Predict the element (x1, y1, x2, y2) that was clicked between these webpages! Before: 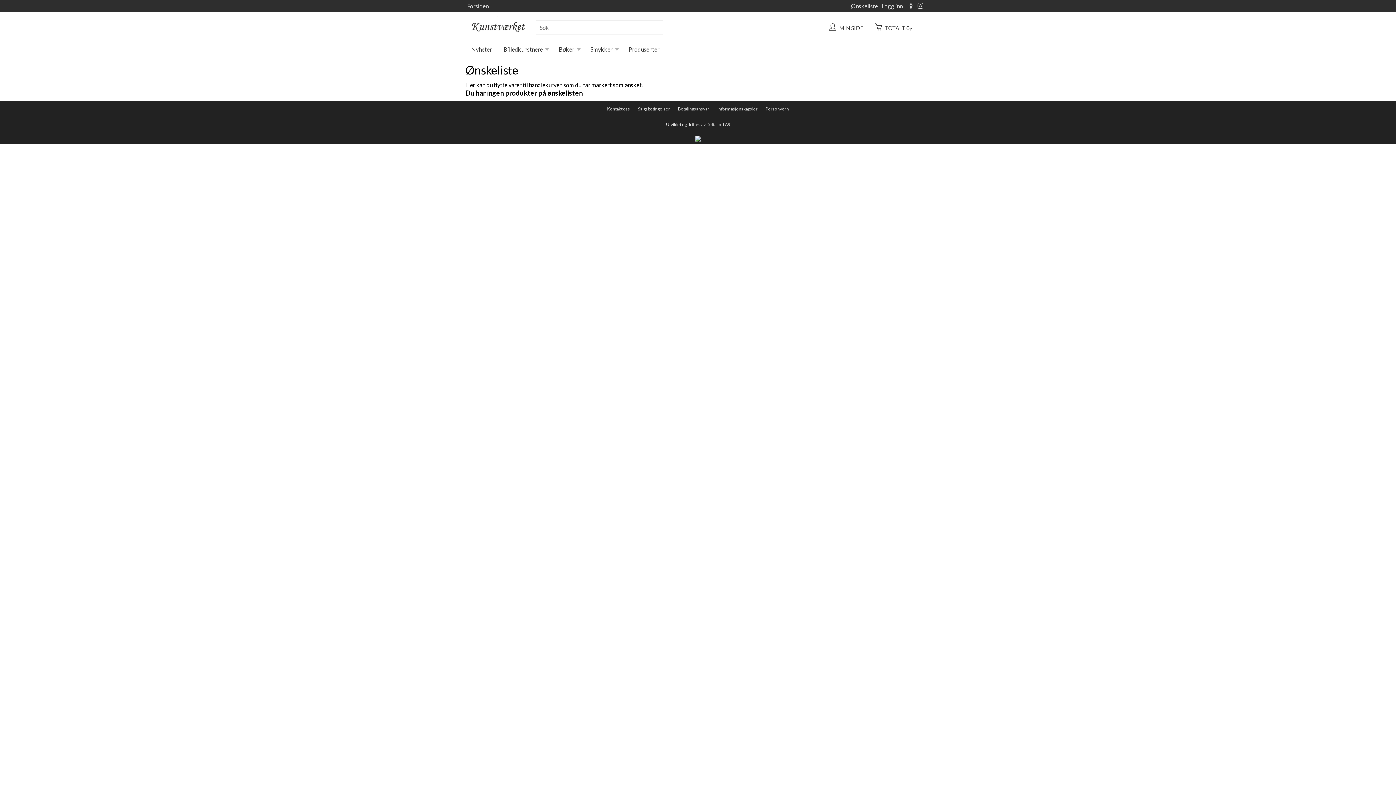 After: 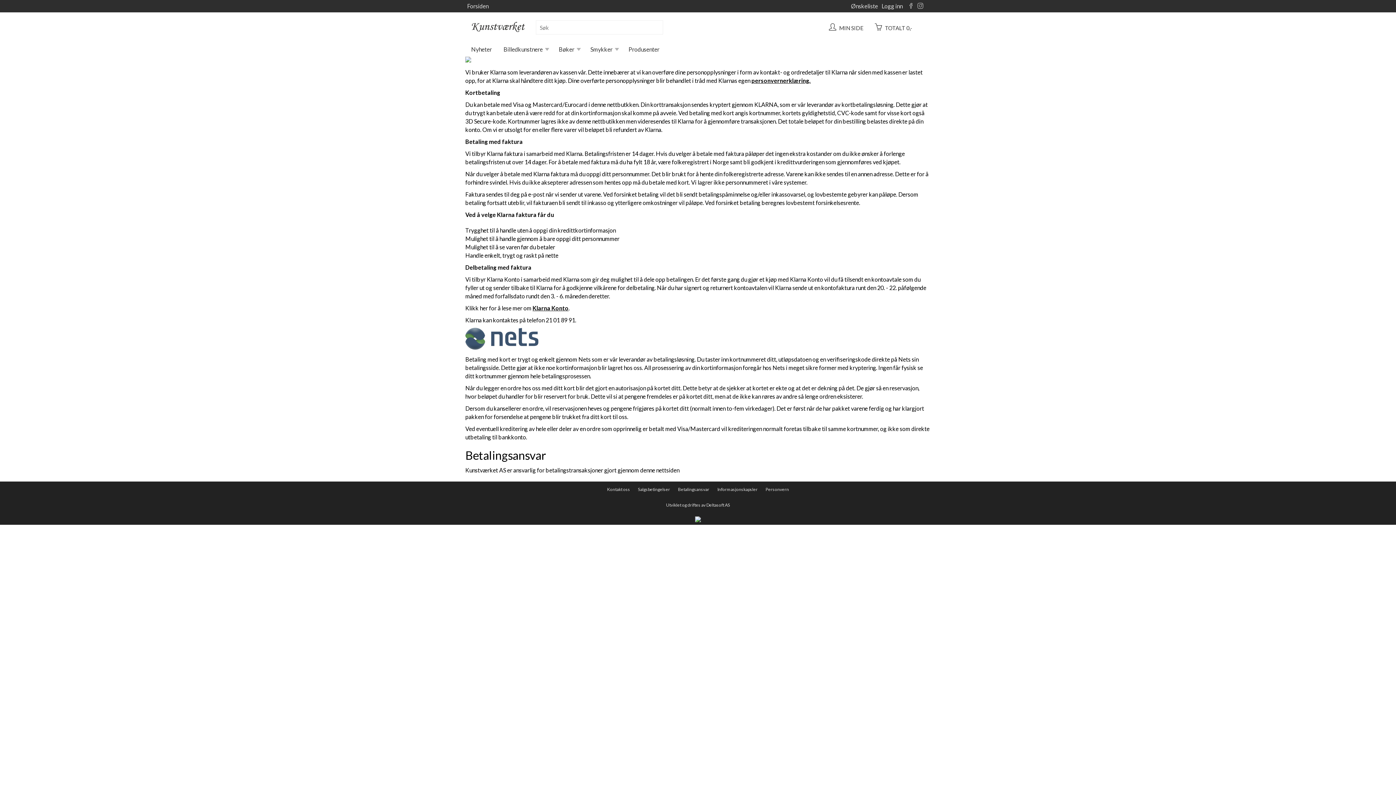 Action: bbox: (674, 101, 713, 116) label: Betalingsansvar